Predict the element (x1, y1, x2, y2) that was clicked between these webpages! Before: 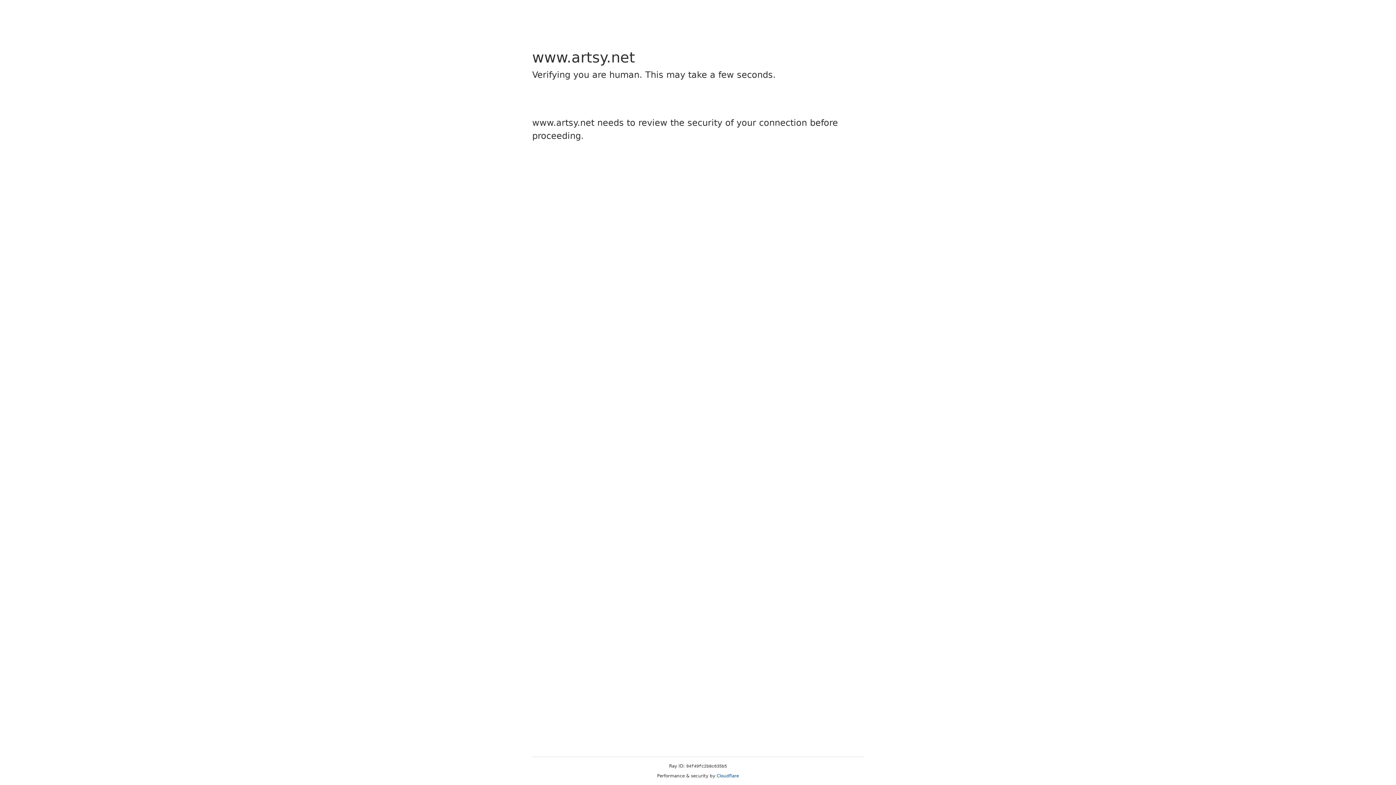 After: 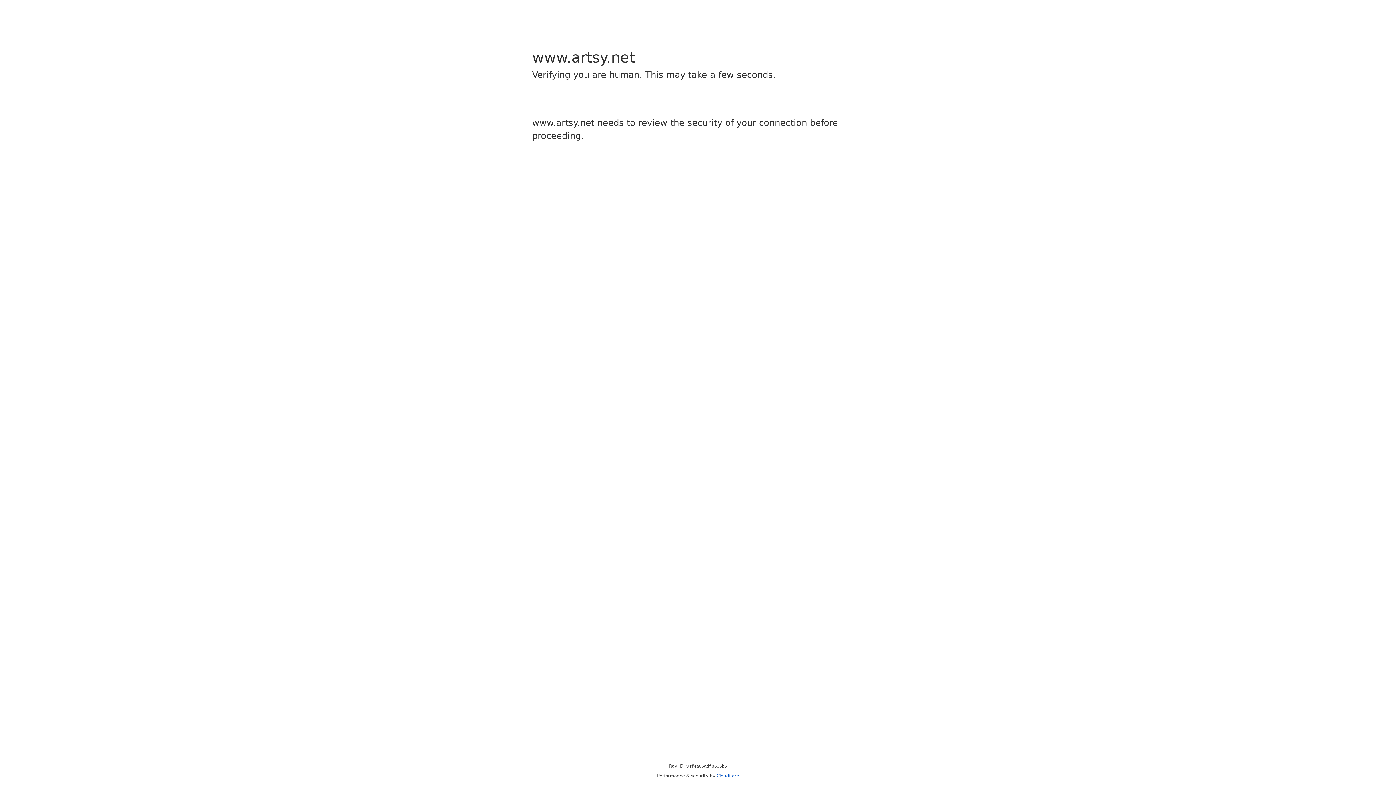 Action: bbox: (716, 773, 739, 778) label: Cloudflare